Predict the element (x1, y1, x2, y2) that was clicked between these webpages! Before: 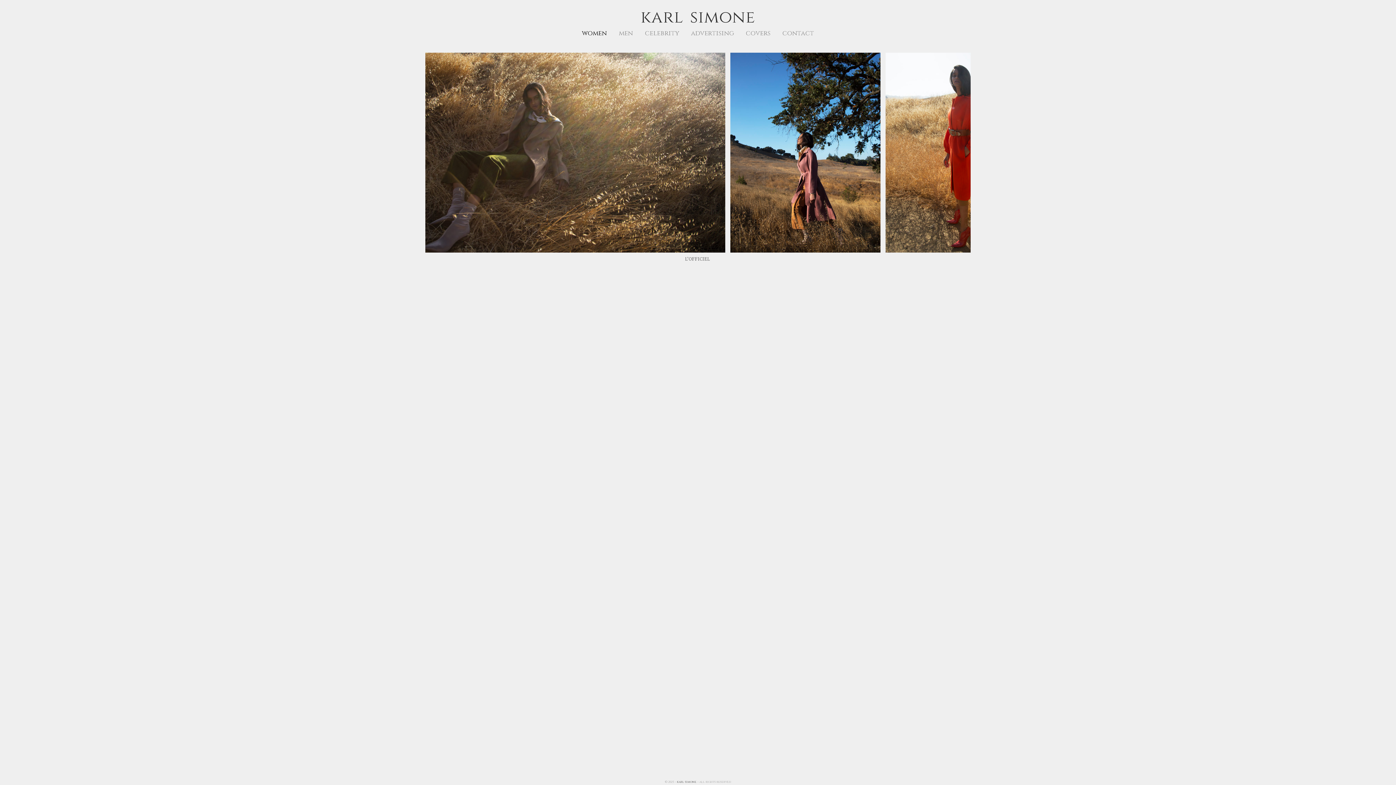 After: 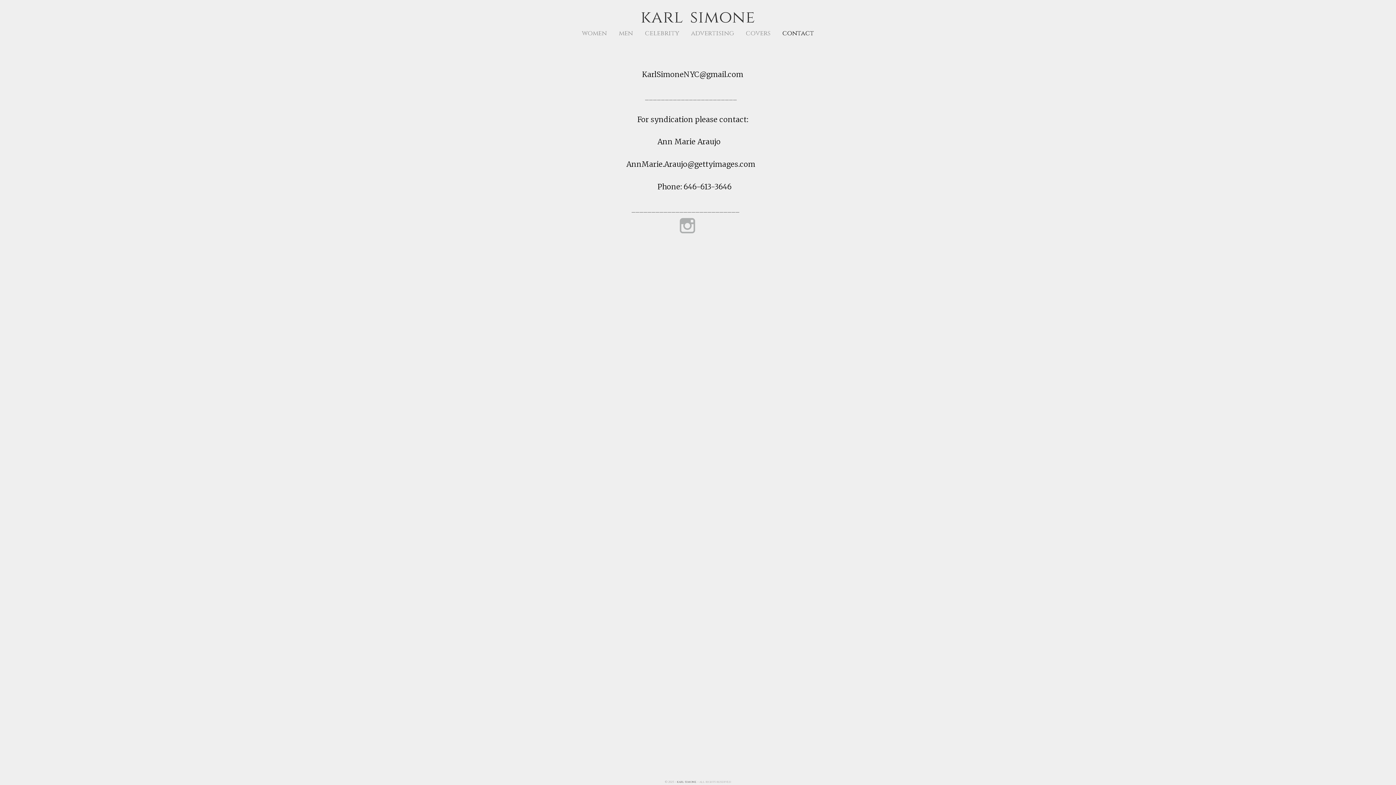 Action: label: contact bbox: (782, 29, 814, 37)